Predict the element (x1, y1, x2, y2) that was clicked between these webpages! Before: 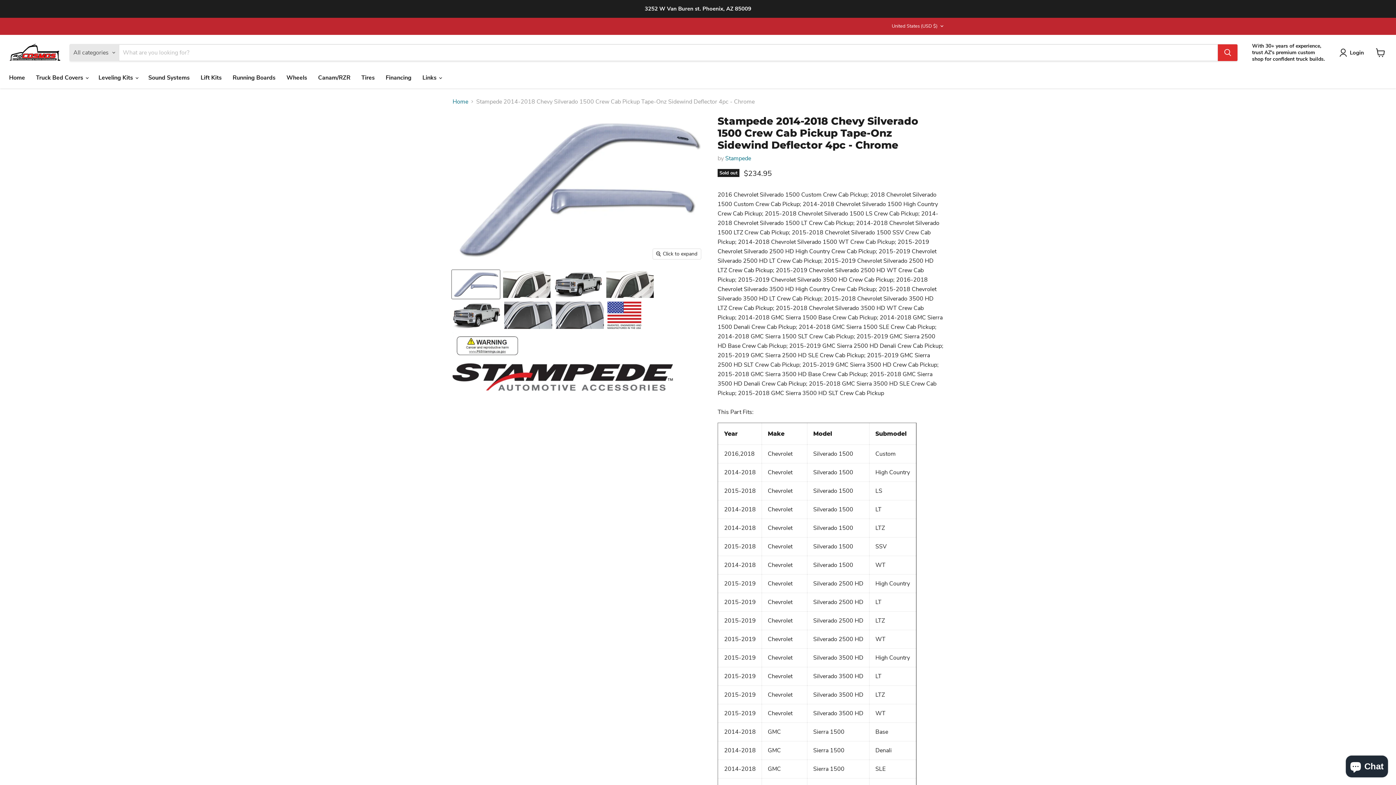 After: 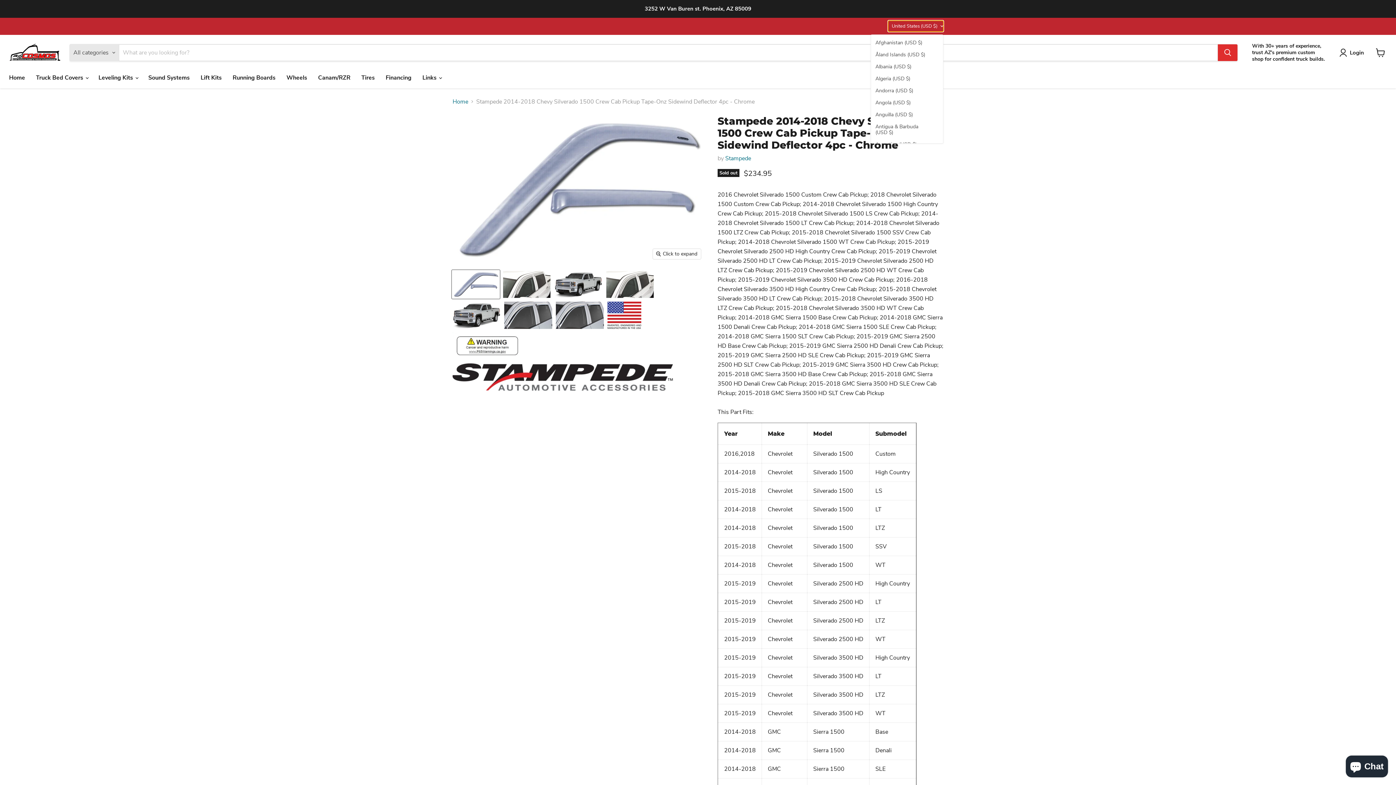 Action: bbox: (888, 20, 943, 31) label: United States (USD $)